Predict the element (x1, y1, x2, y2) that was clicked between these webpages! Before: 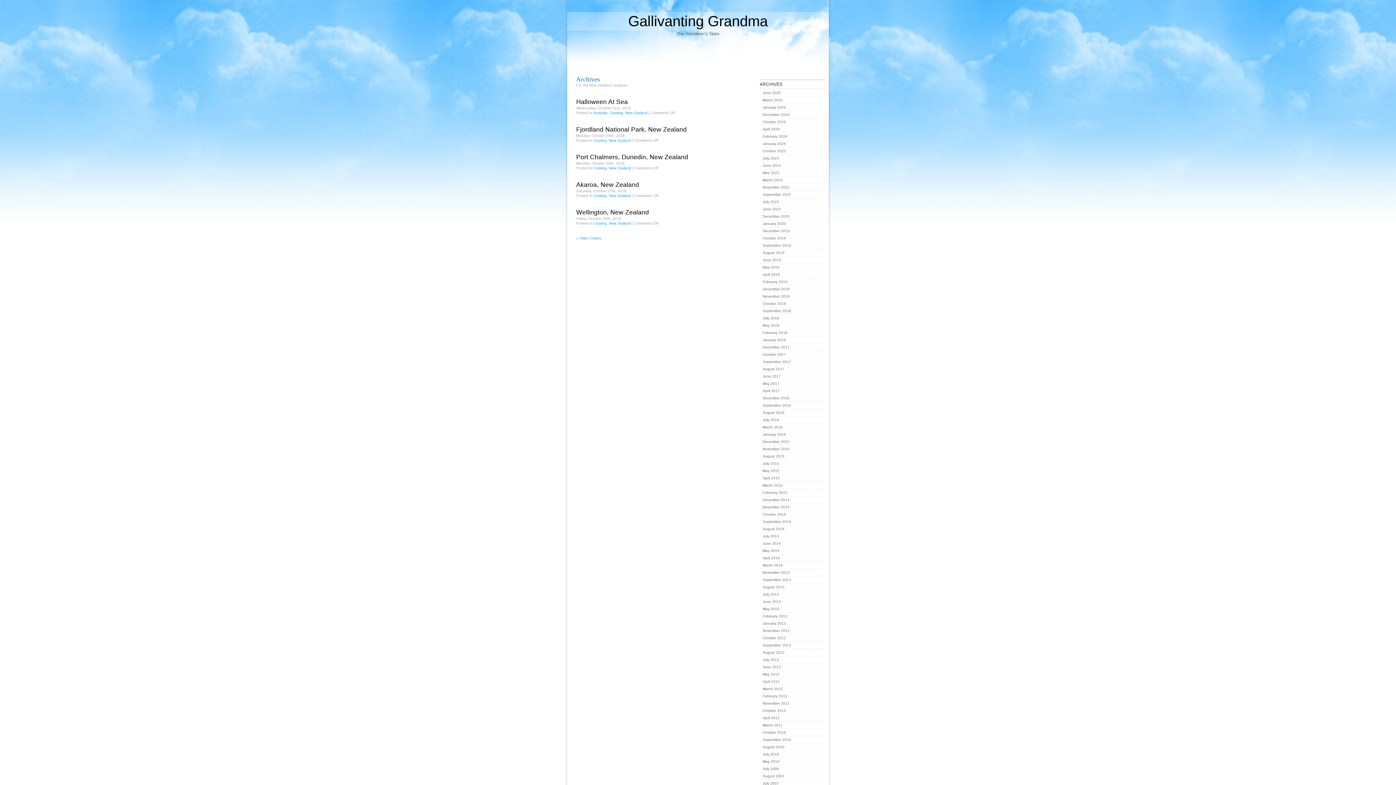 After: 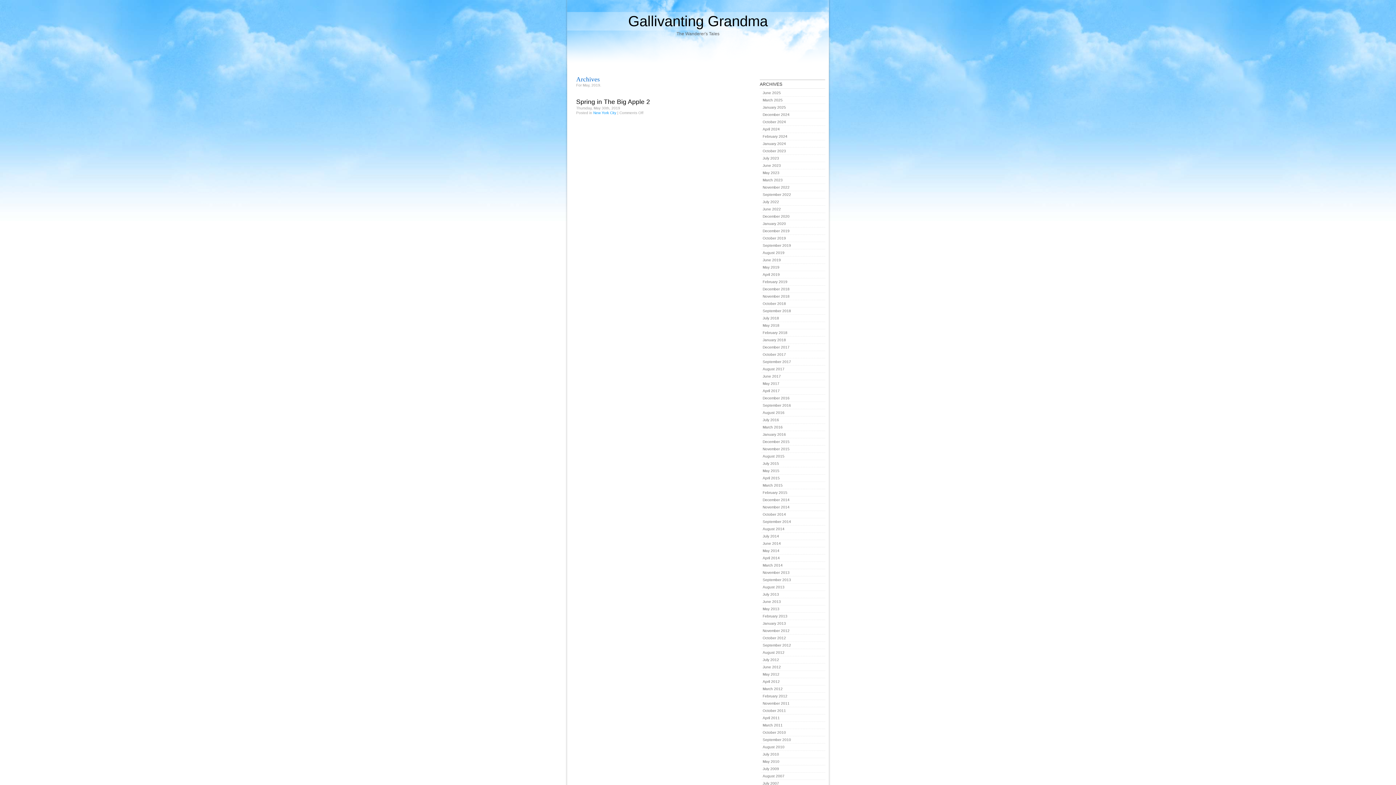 Action: bbox: (762, 265, 779, 269) label: May 2019